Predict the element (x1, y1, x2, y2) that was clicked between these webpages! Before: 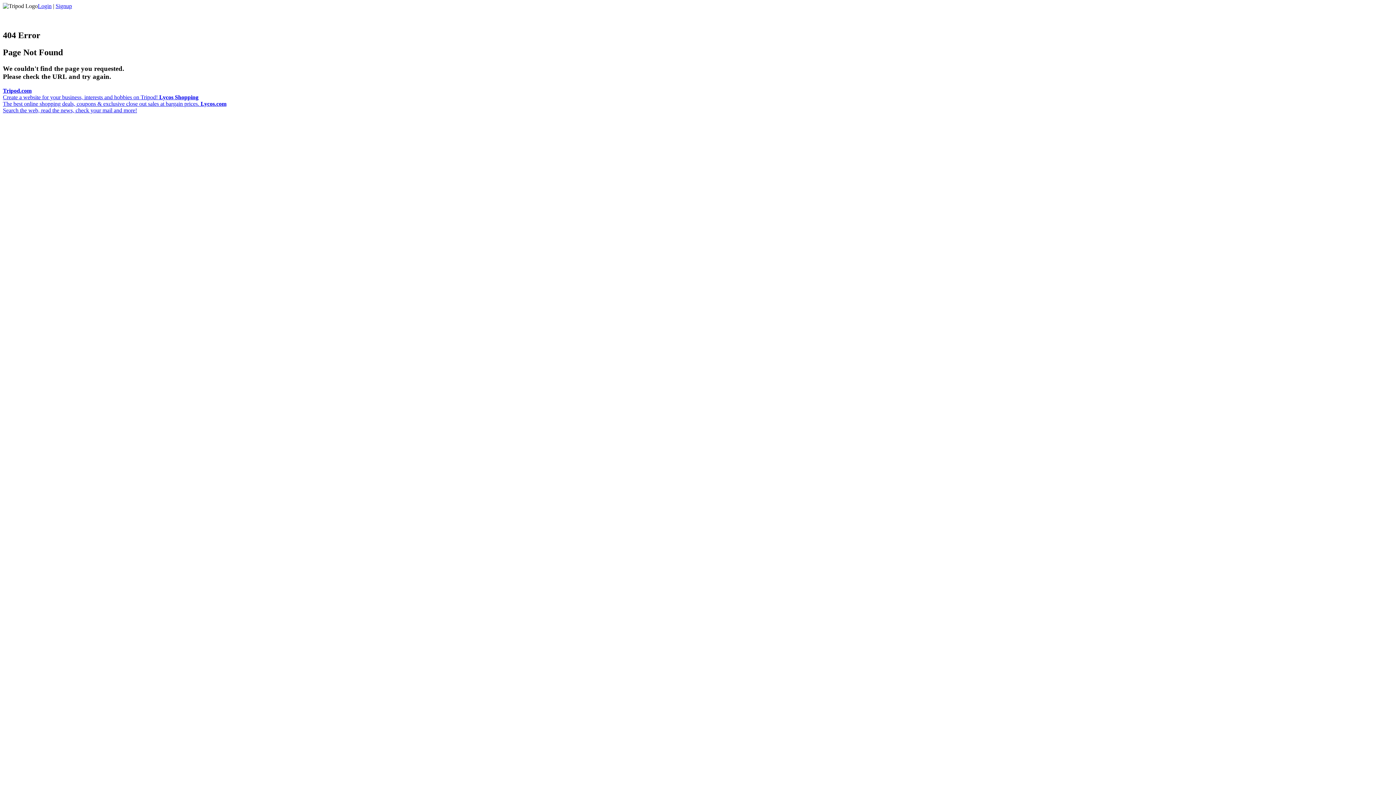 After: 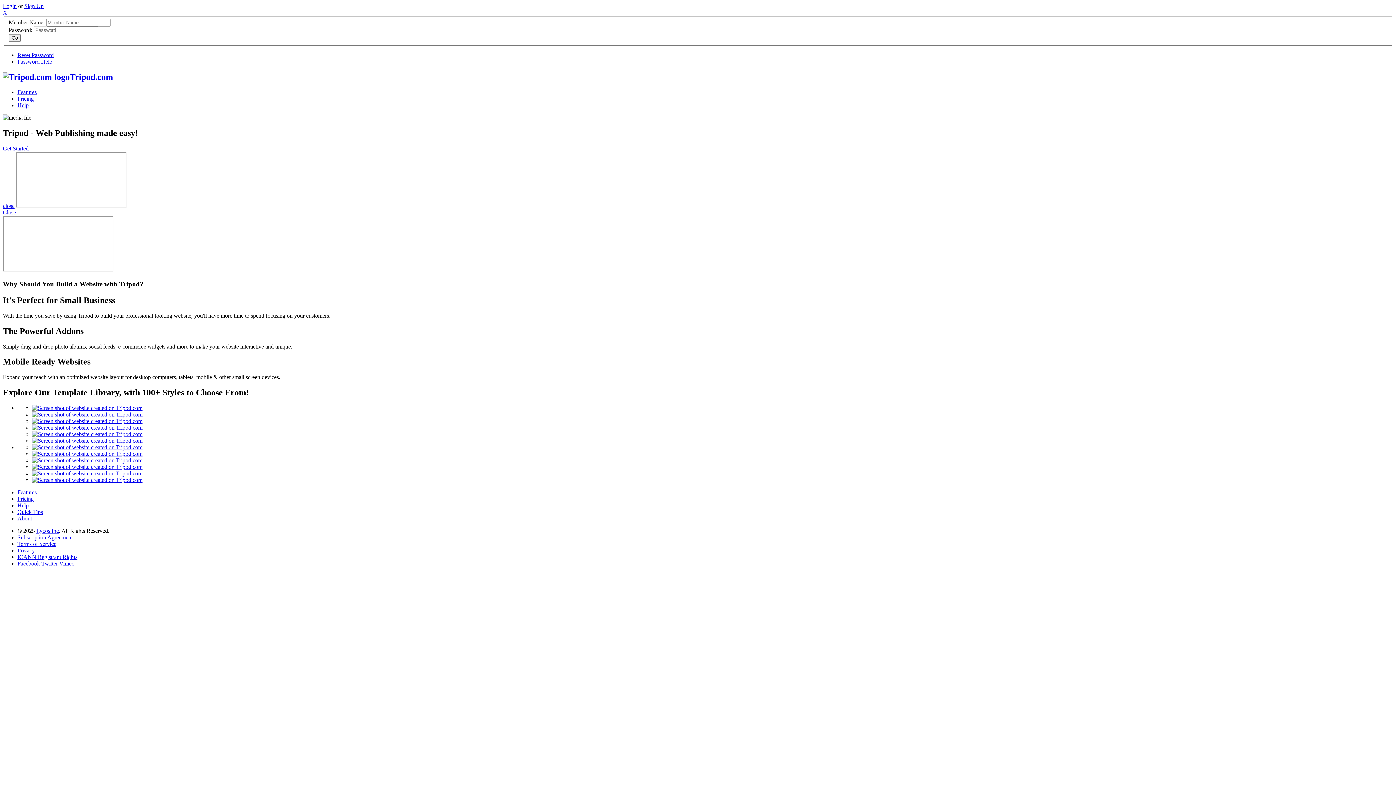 Action: label: Tripod.com
Create a website for your business, interests and hobbies on Tripod!  bbox: (2, 87, 159, 100)